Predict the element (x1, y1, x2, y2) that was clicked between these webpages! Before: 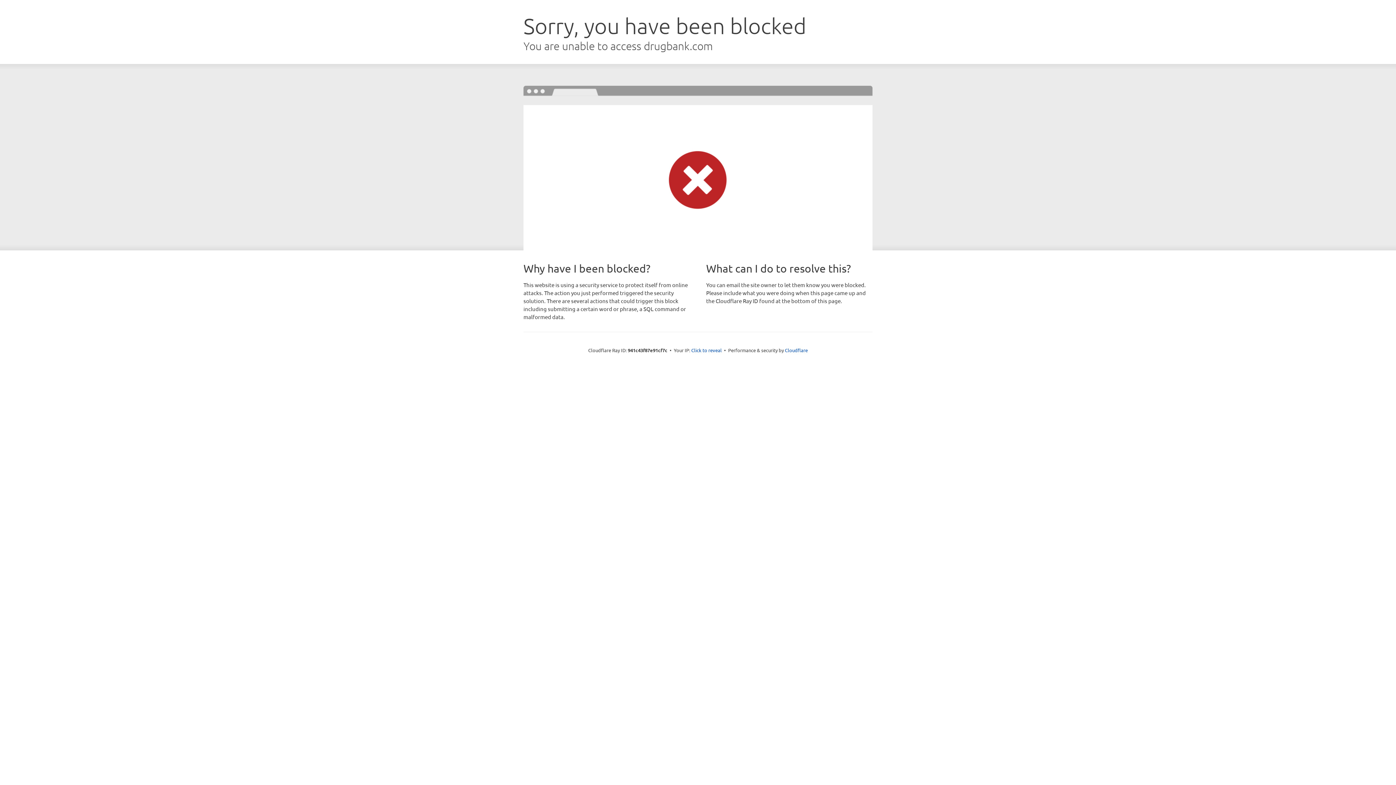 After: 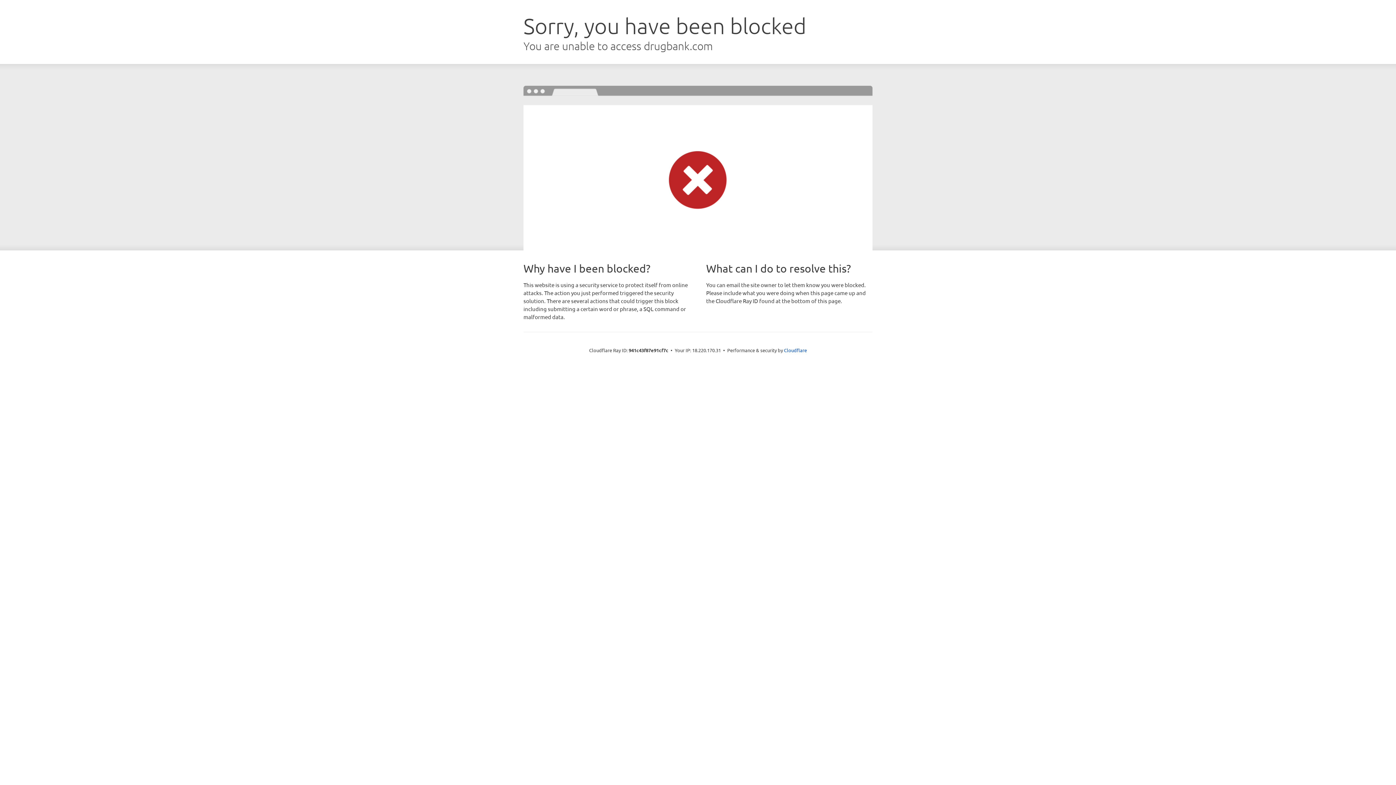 Action: bbox: (691, 346, 722, 353) label: Click to reveal